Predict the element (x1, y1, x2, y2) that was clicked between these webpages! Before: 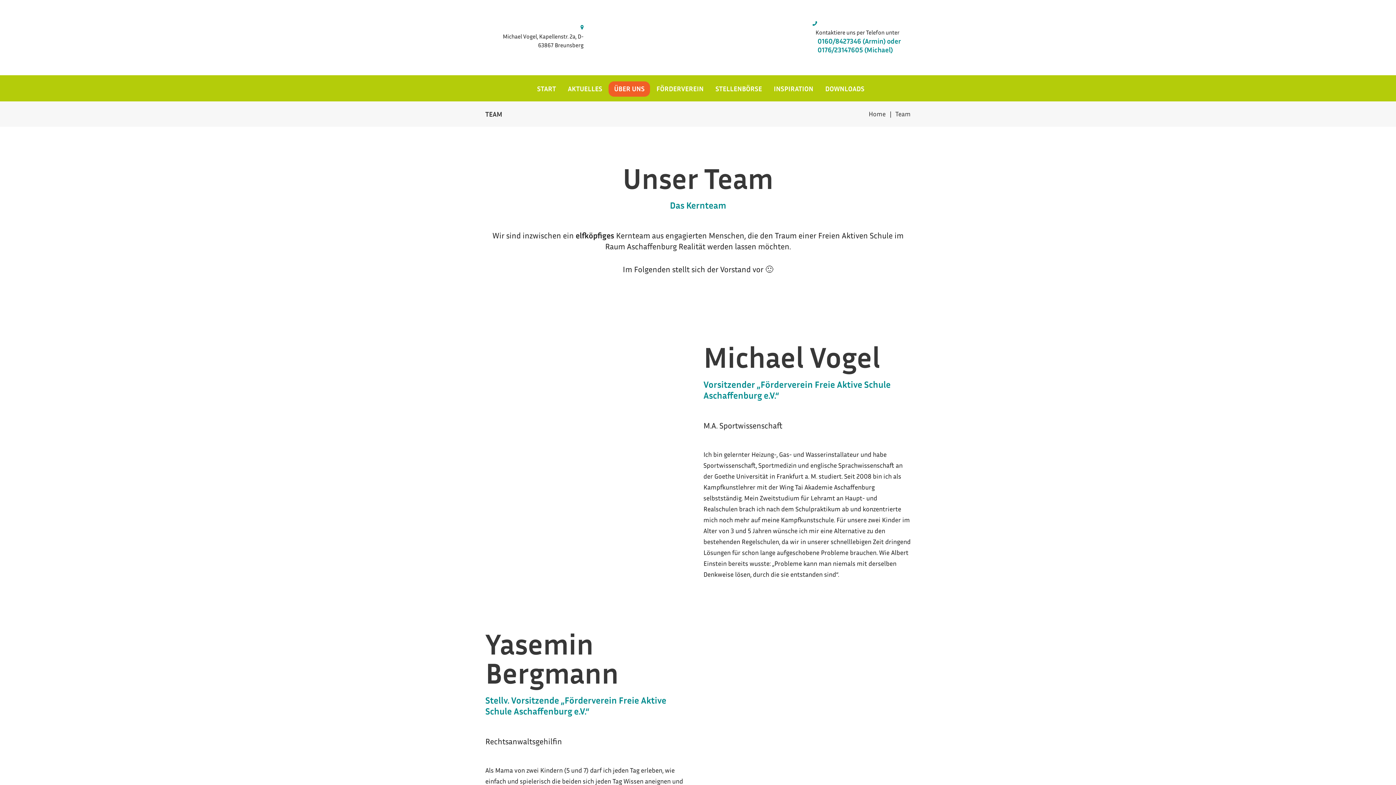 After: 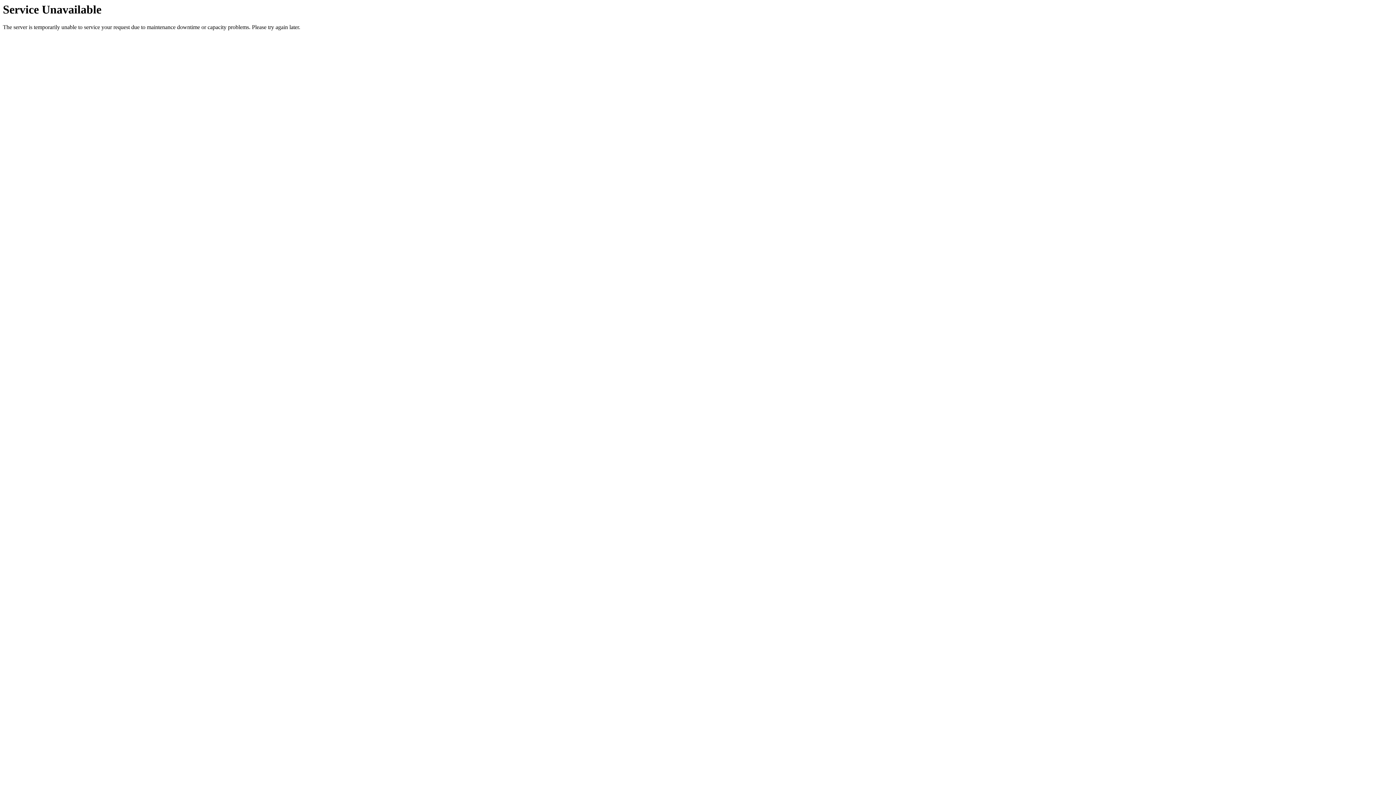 Action: label: STELLENBÖRSE bbox: (710, 81, 767, 96)